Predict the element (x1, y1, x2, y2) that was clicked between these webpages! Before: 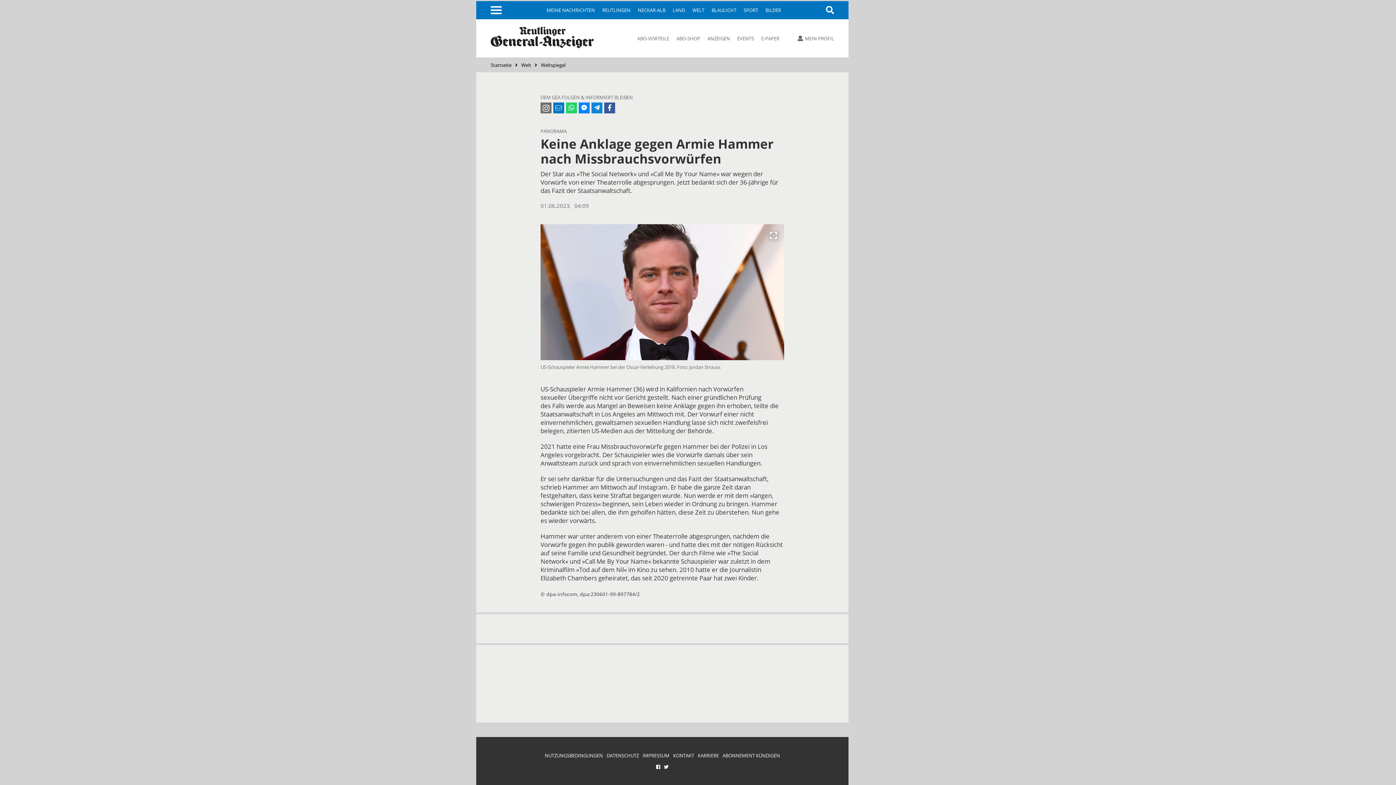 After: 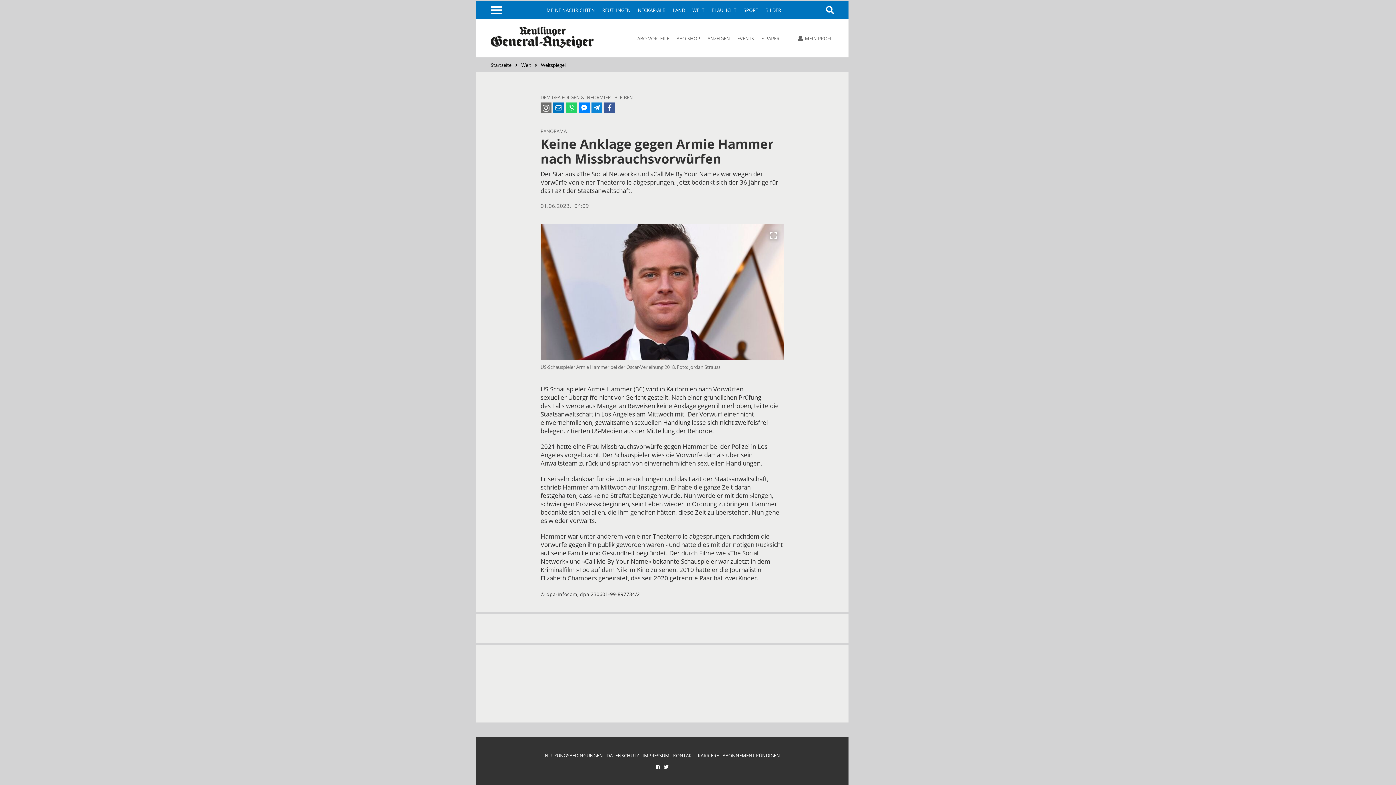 Action: bbox: (604, 102, 615, 113)